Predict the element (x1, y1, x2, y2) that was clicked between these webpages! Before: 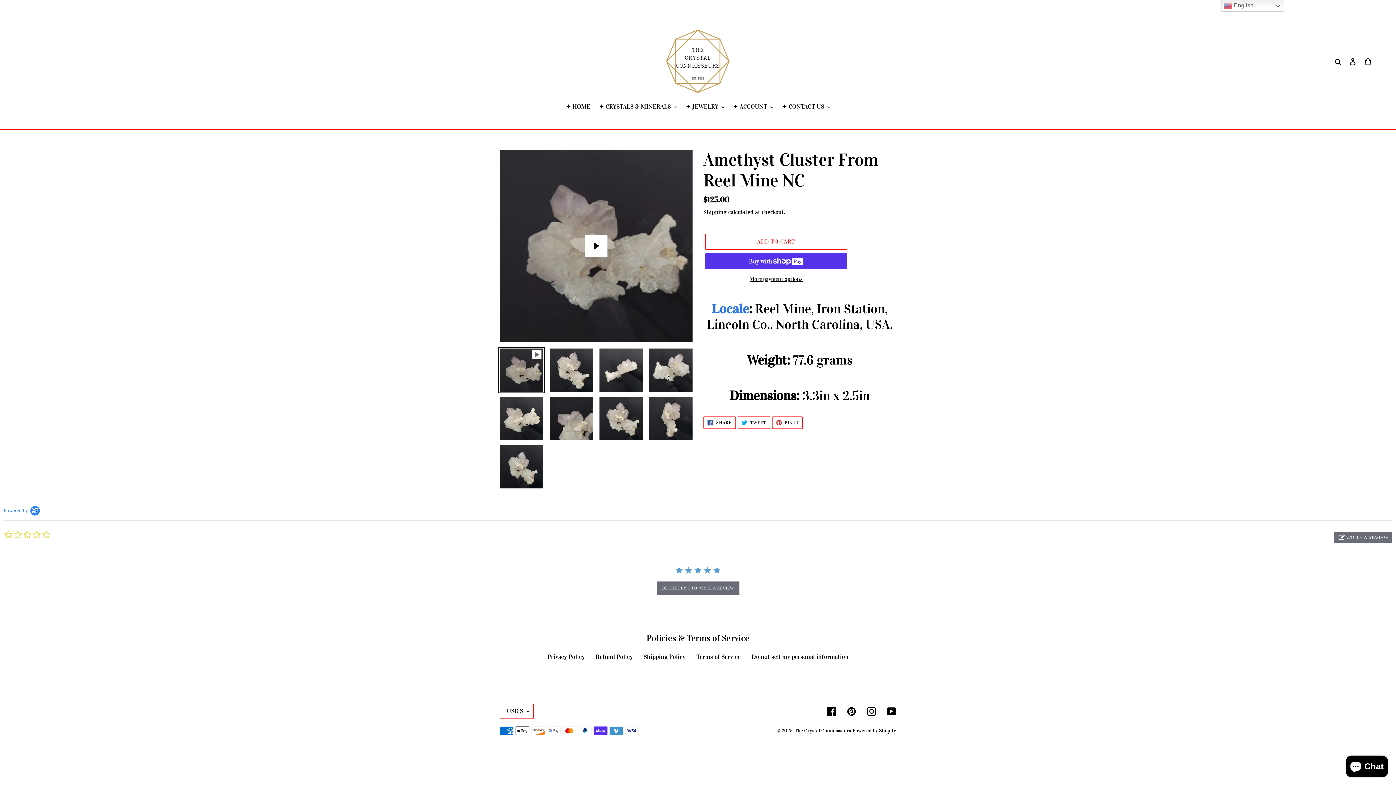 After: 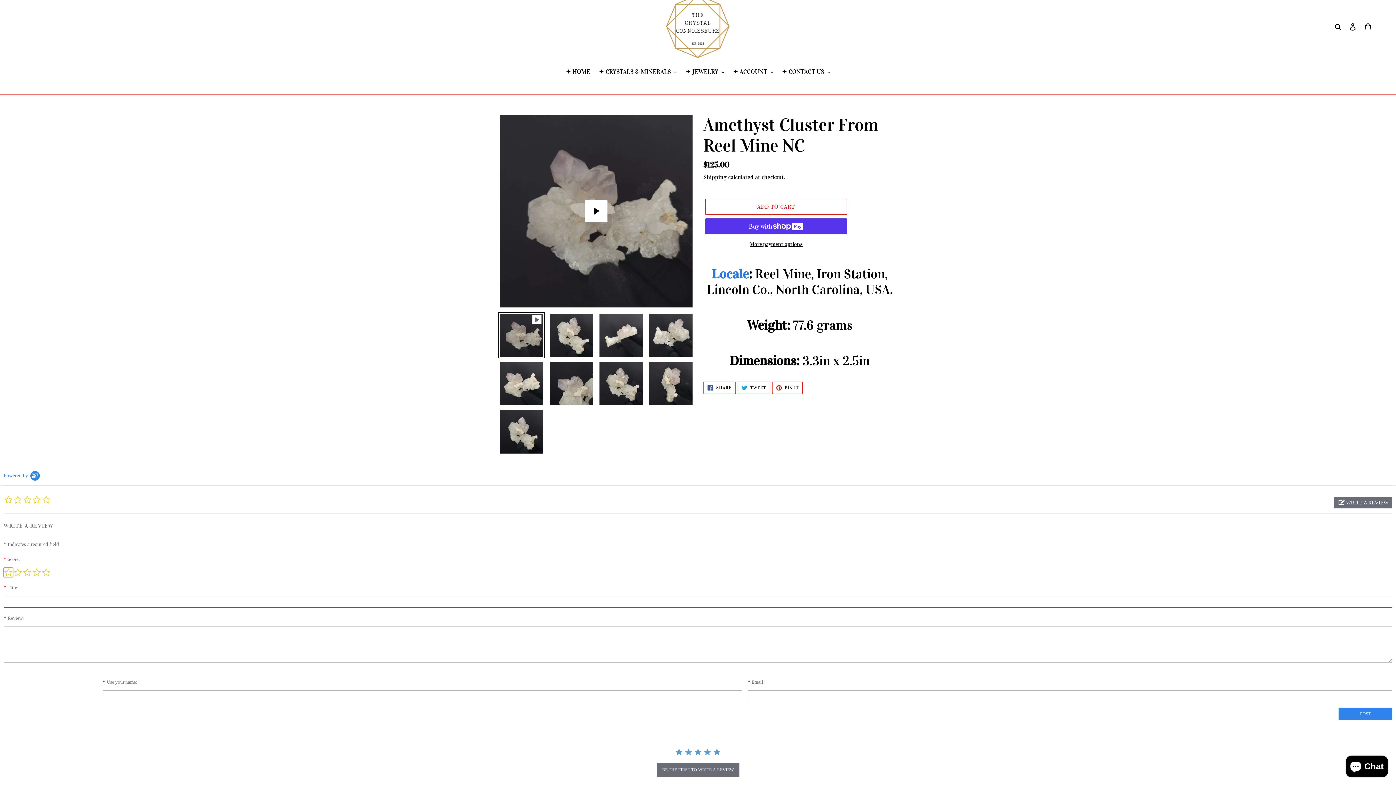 Action: label: BE THE FIRST TO WRITE A REVIEW bbox: (656, 581, 739, 595)